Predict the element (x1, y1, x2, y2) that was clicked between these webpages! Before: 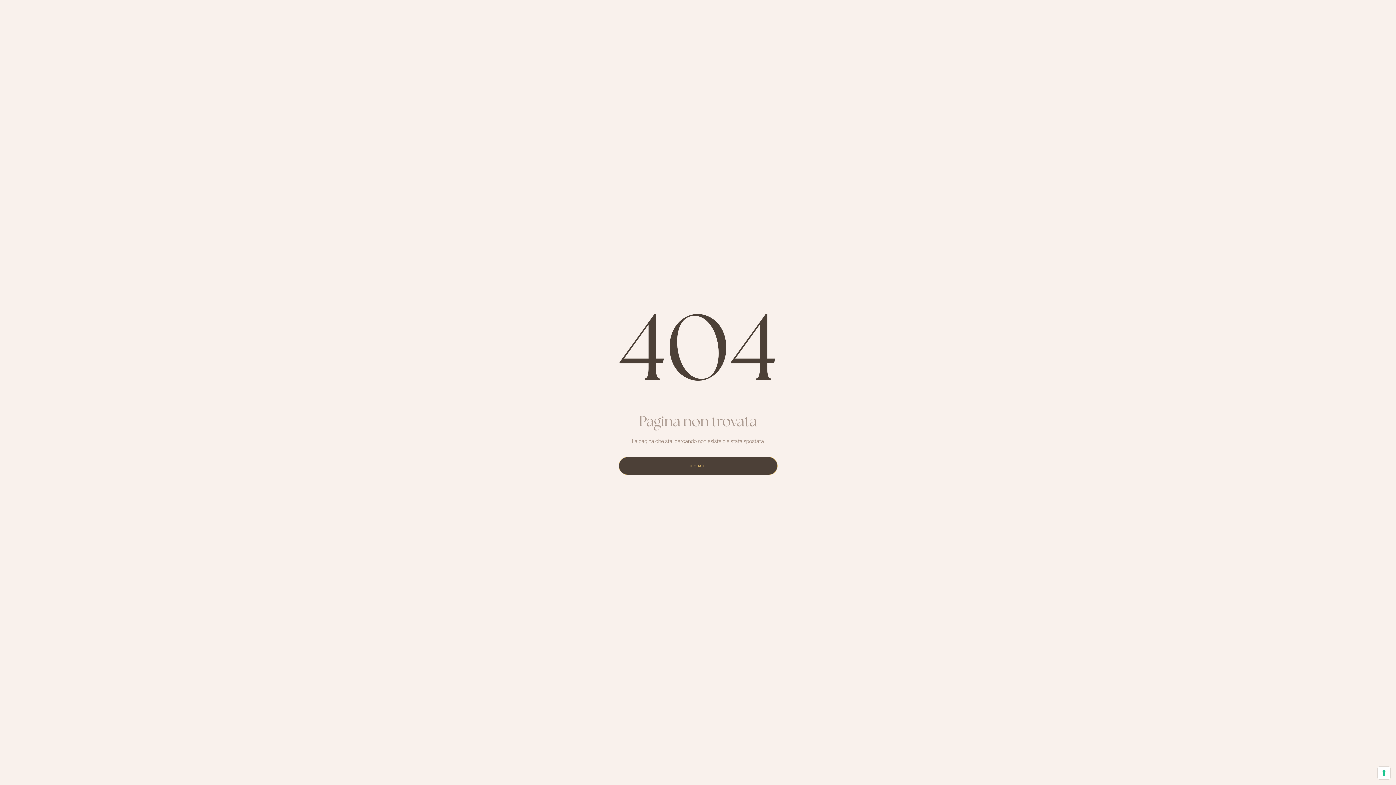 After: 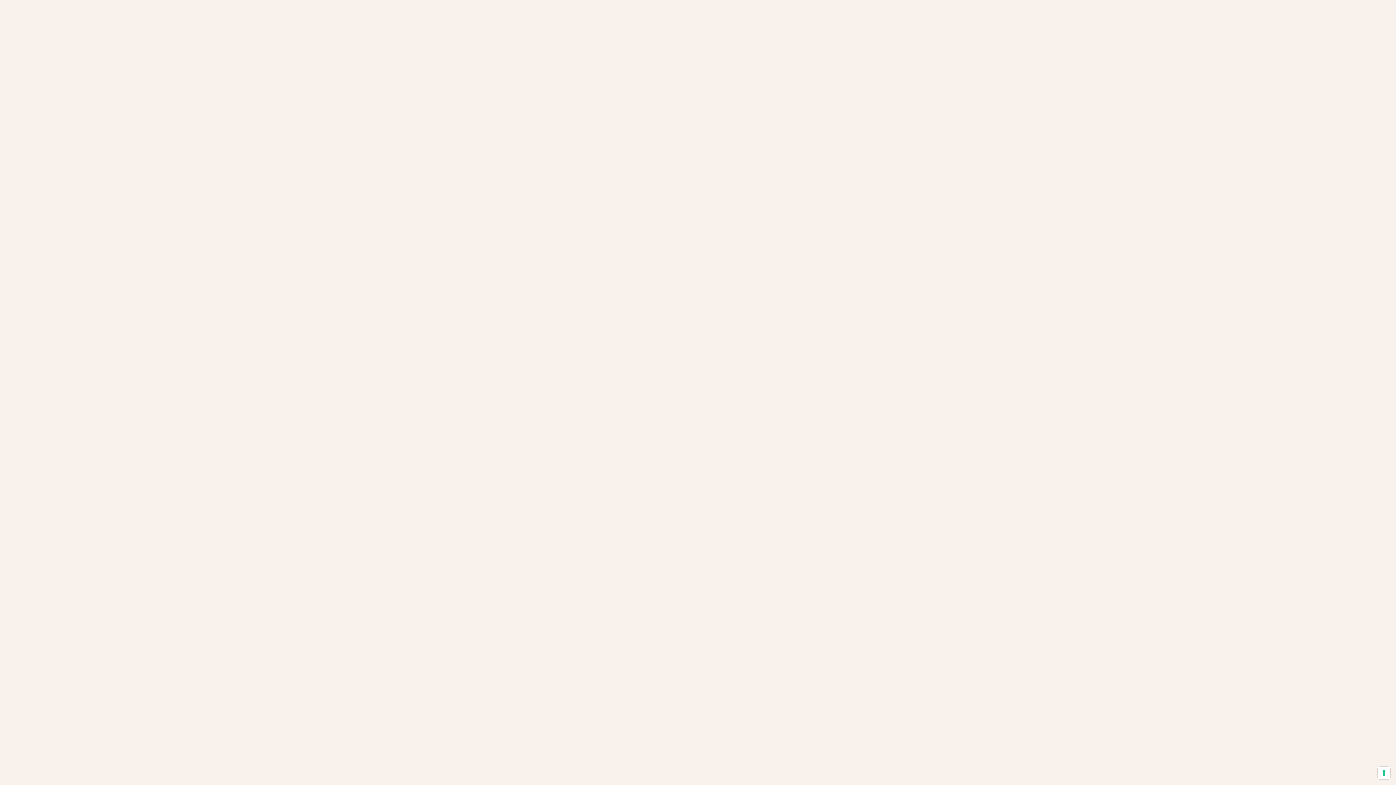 Action: label: HOME bbox: (618, 457, 777, 475)